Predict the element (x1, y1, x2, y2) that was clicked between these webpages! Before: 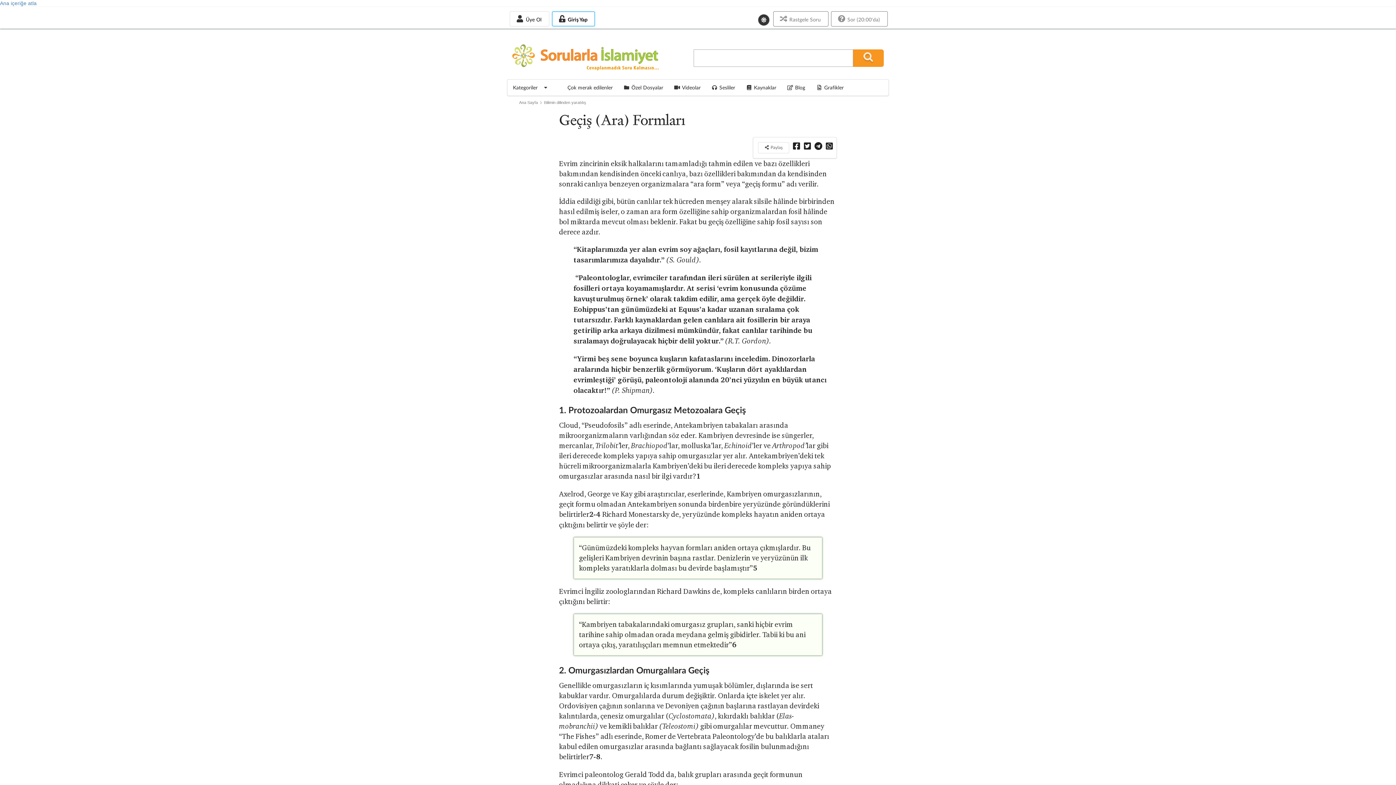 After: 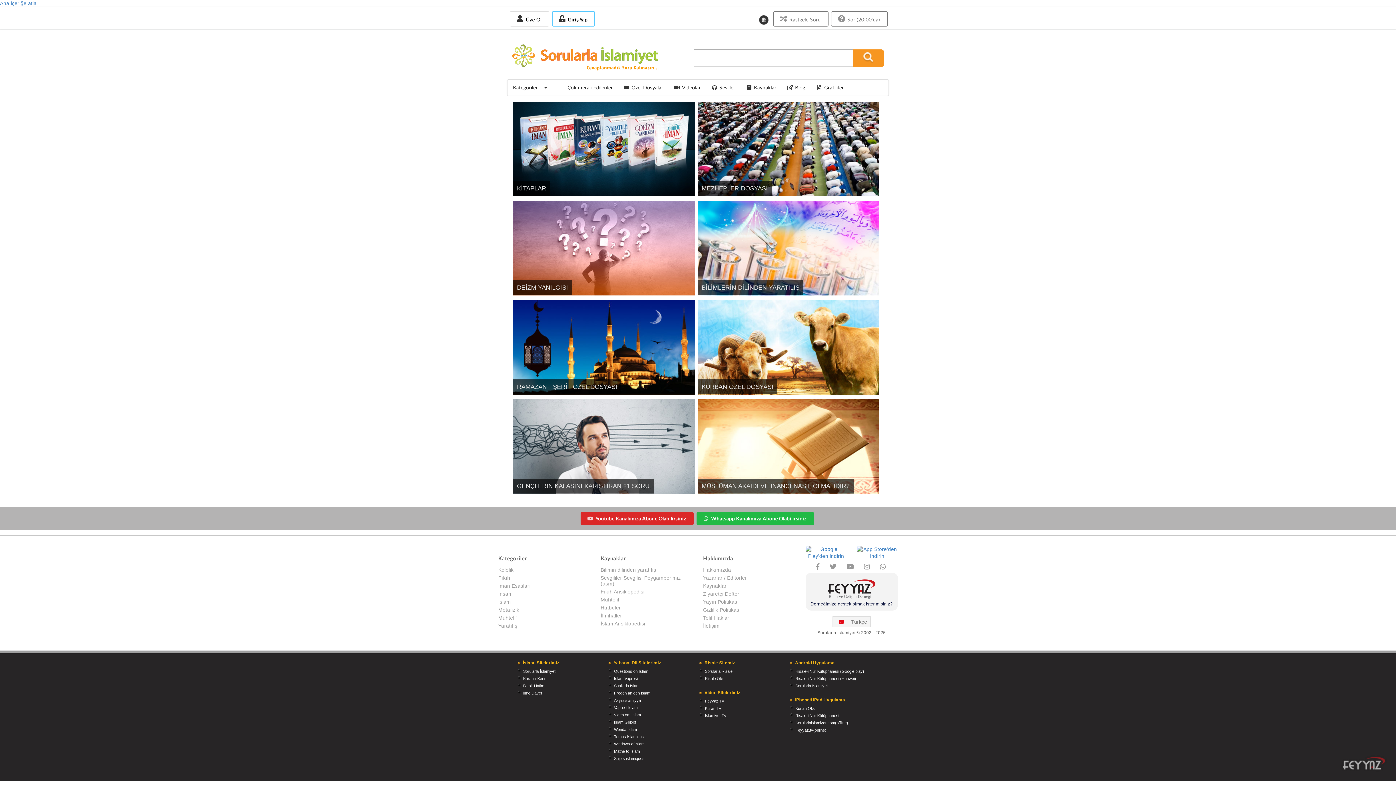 Action: label: Özel Dosyalar bbox: (618, 79, 668, 95)